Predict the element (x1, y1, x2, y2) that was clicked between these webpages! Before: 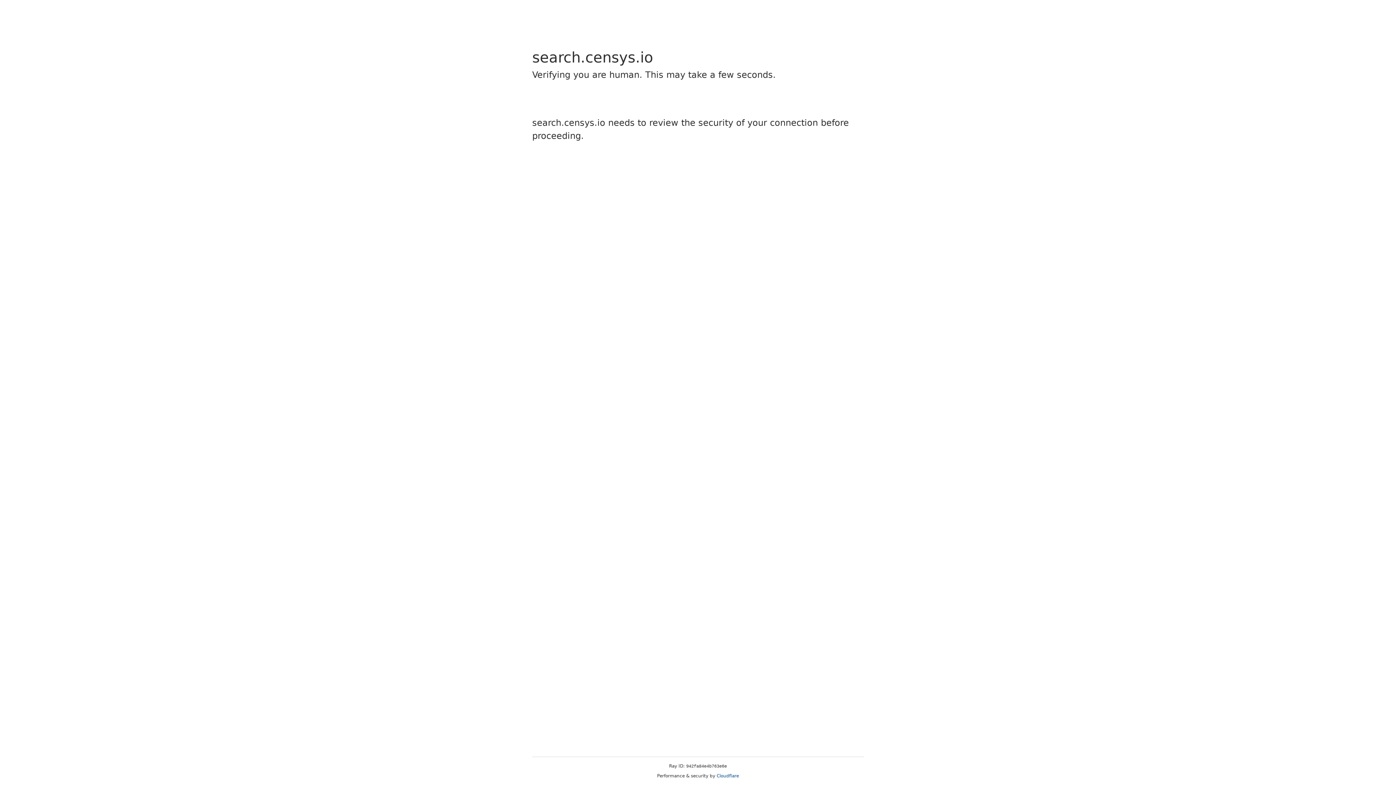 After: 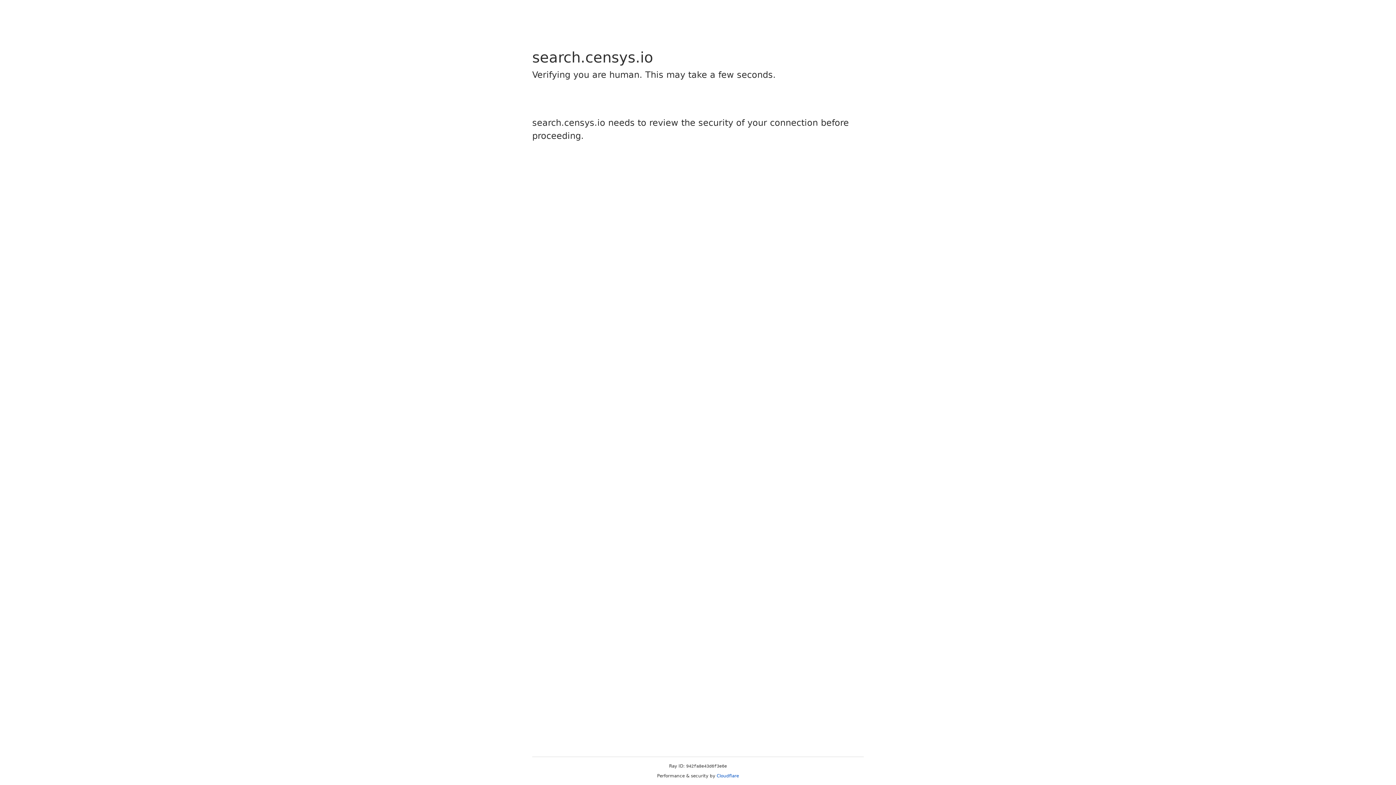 Action: label: Cloudflare bbox: (716, 773, 739, 778)